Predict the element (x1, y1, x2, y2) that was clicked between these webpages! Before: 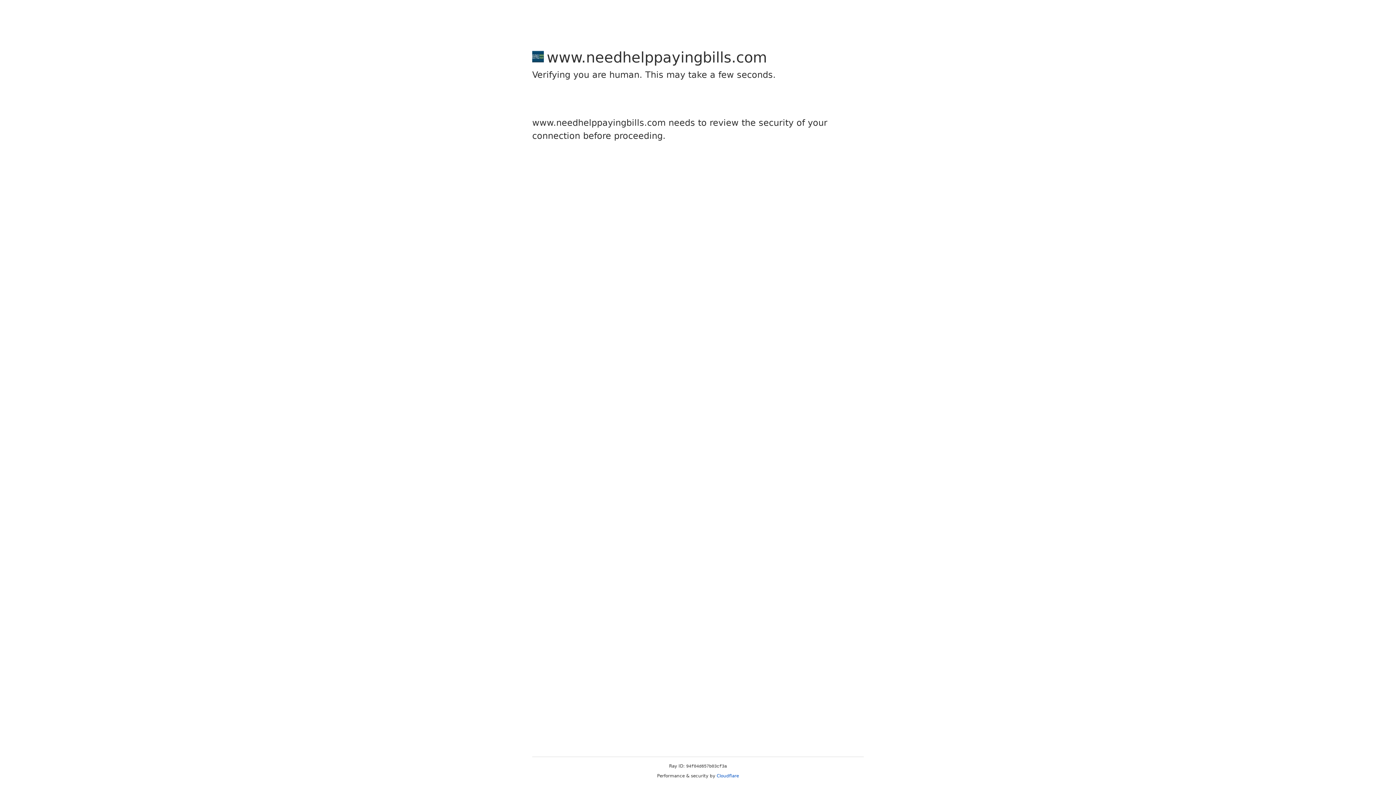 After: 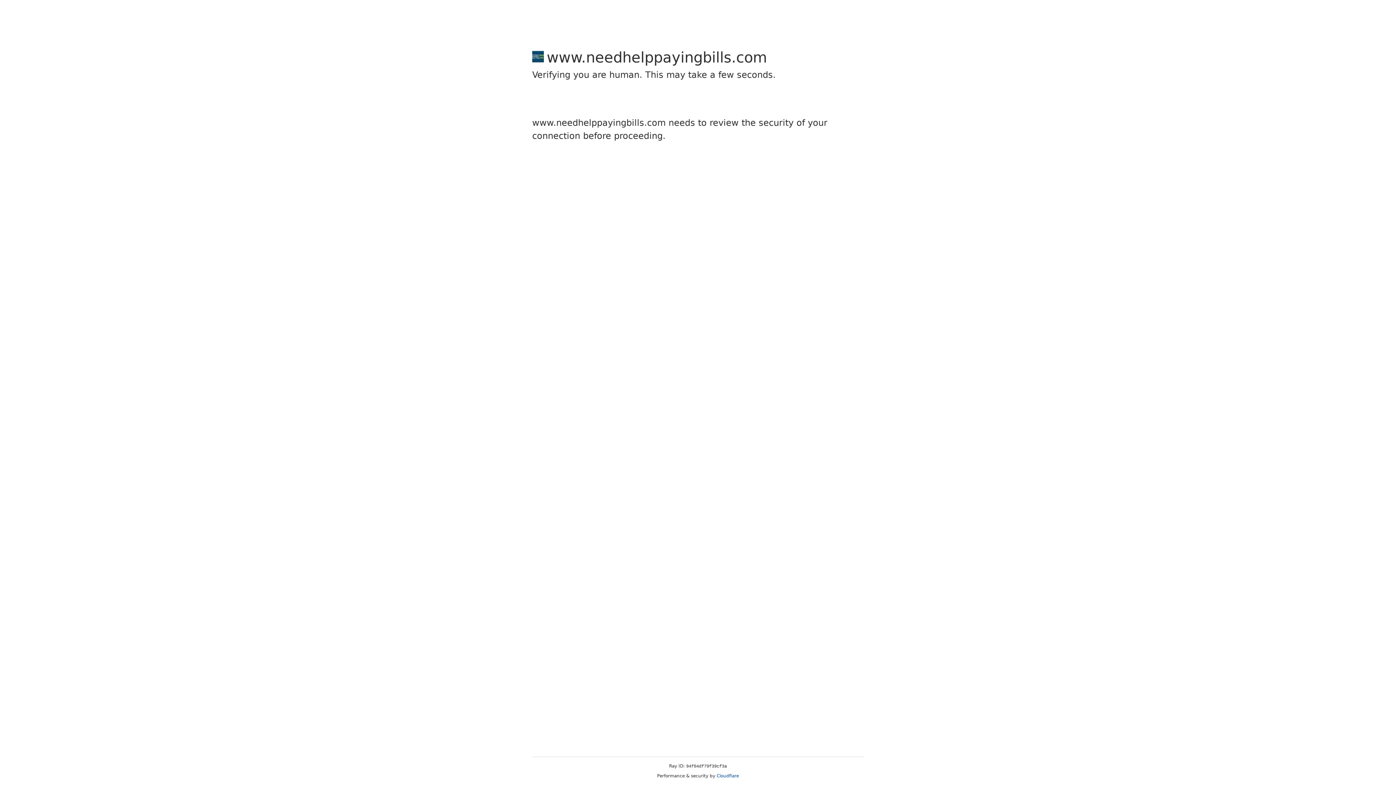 Action: bbox: (716, 773, 739, 778) label: Cloudflare